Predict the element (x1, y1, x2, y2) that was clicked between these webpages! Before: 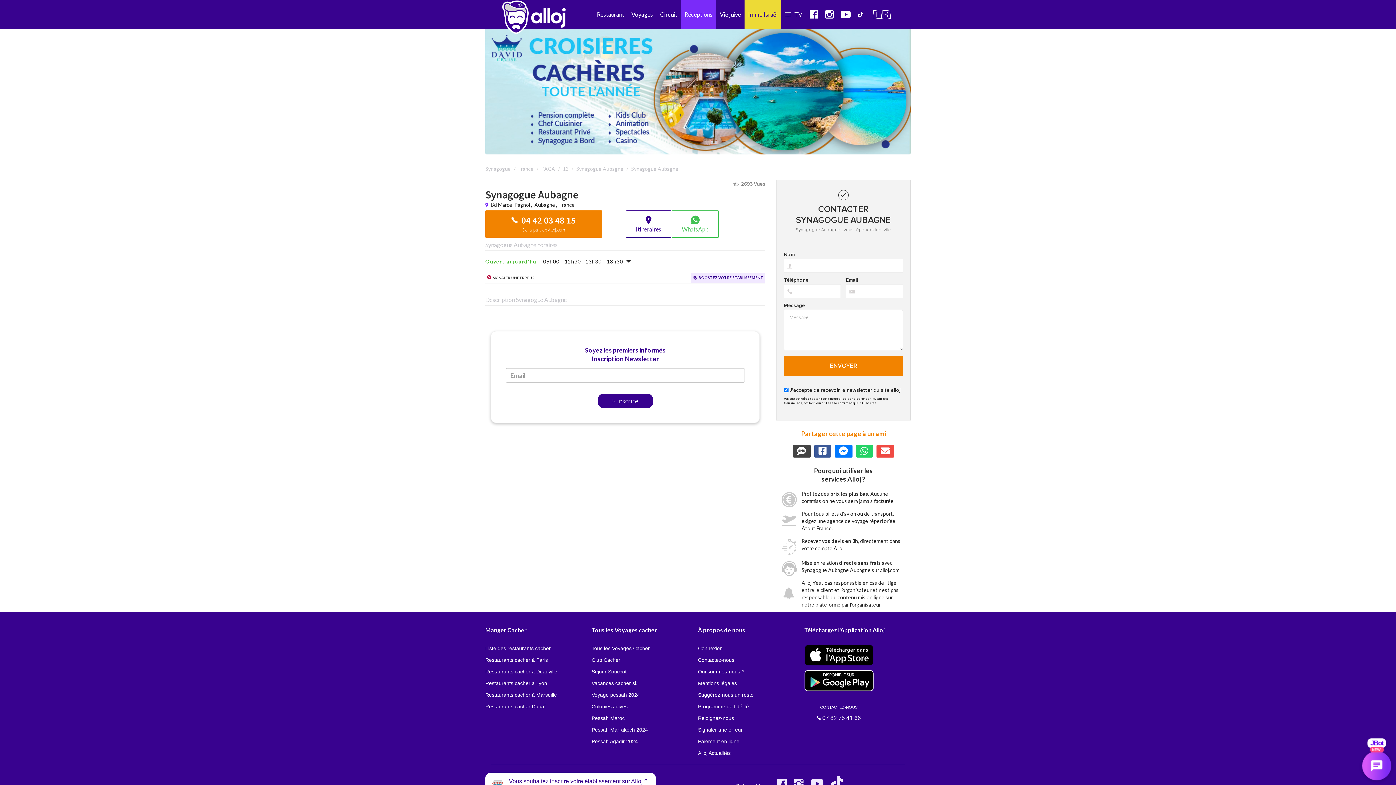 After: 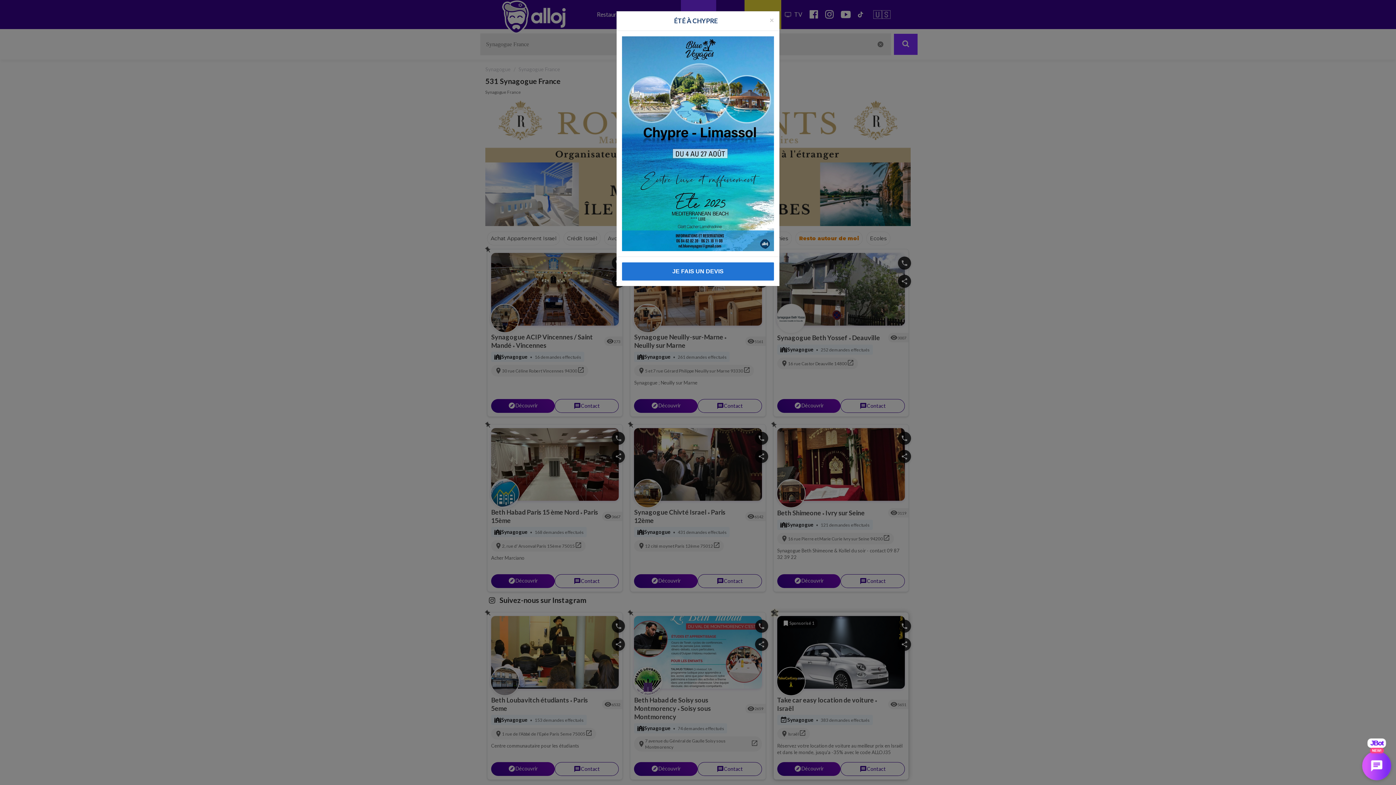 Action: bbox: (518, 165, 533, 172) label: France